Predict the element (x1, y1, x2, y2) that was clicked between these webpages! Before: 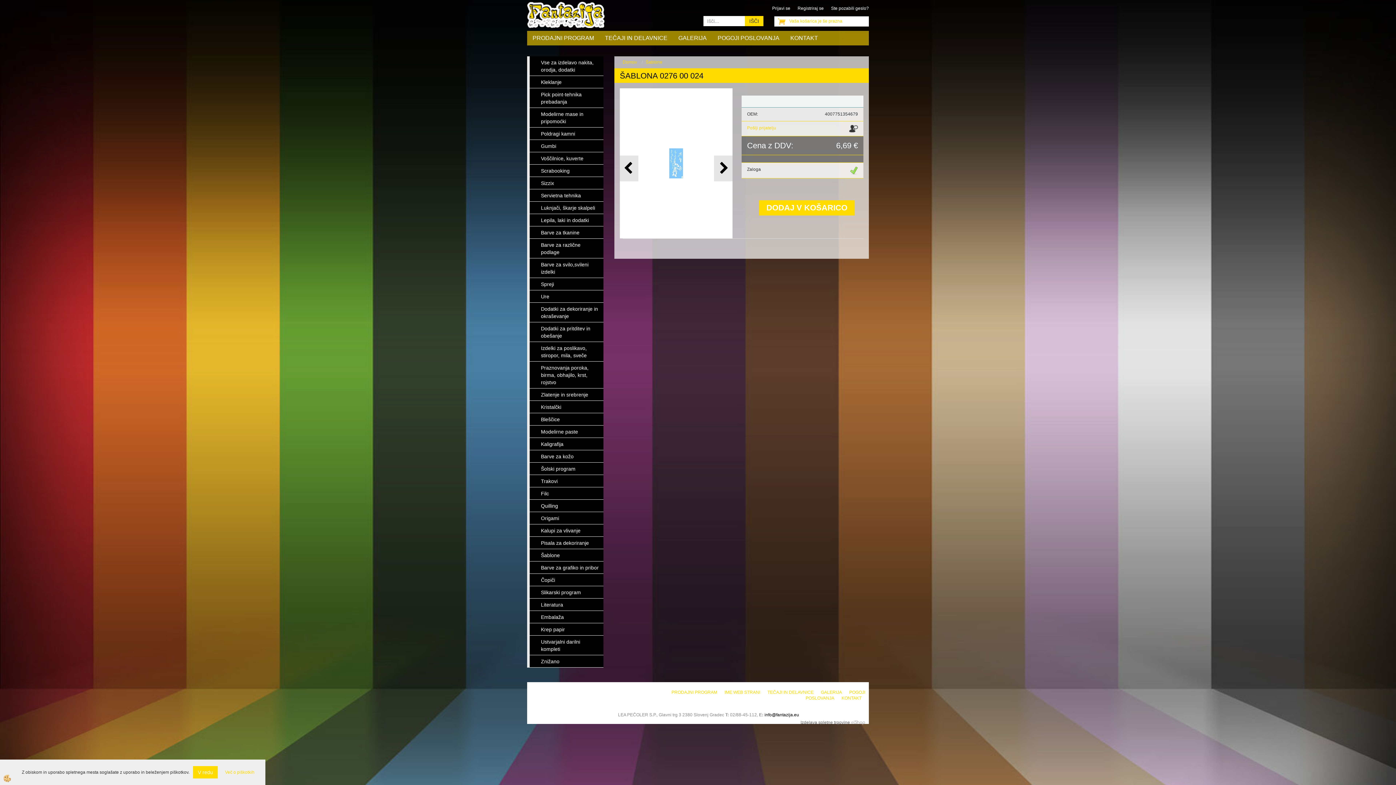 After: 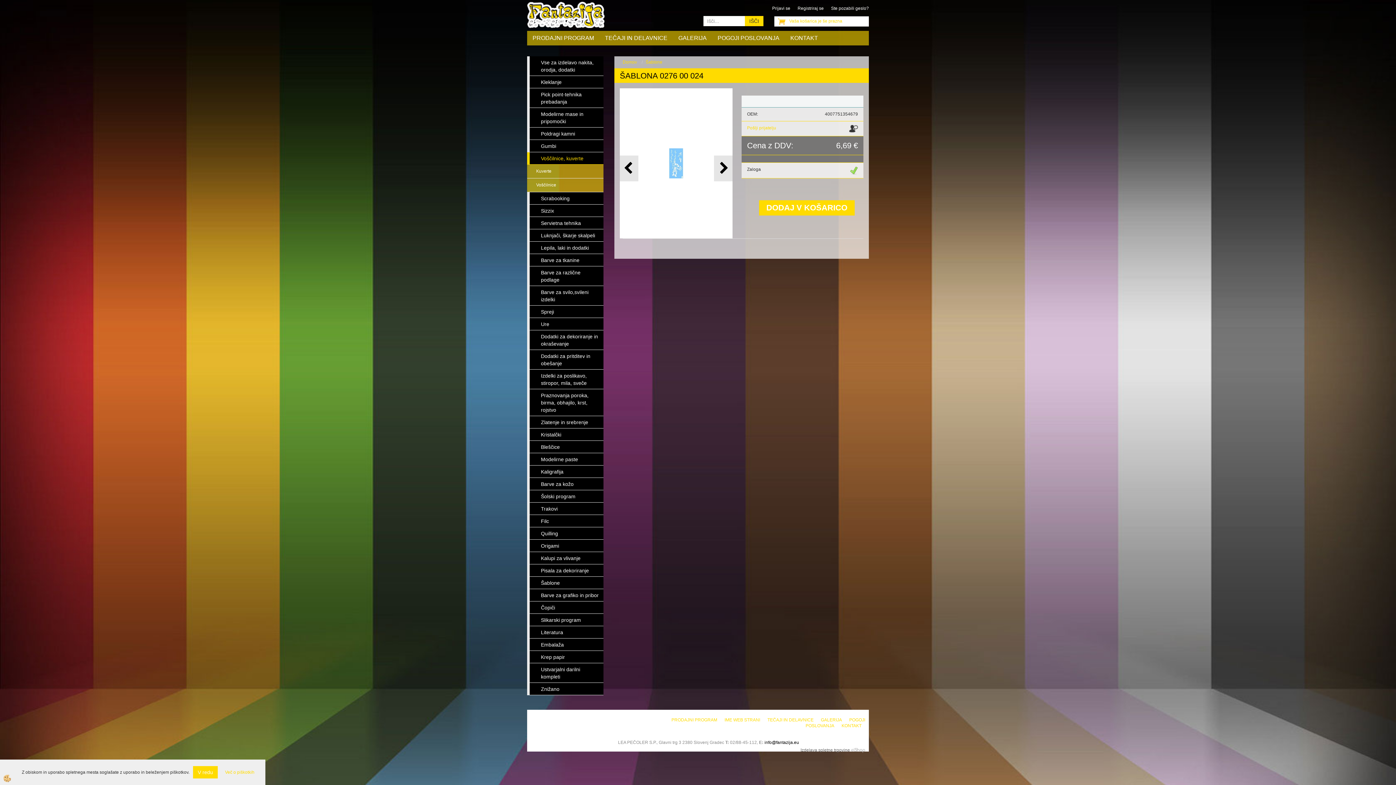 Action: bbox: (527, 152, 603, 164) label: Voščilnice, kuverte